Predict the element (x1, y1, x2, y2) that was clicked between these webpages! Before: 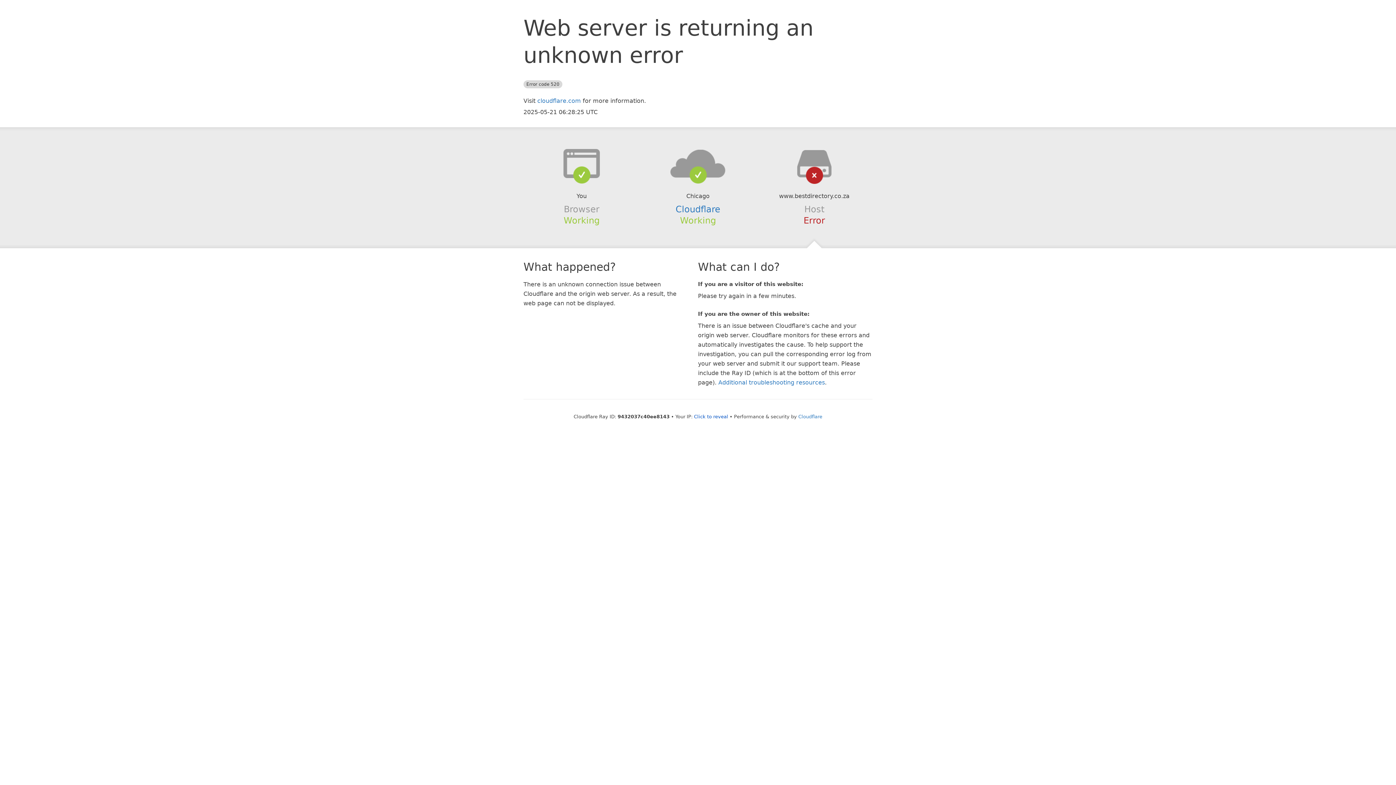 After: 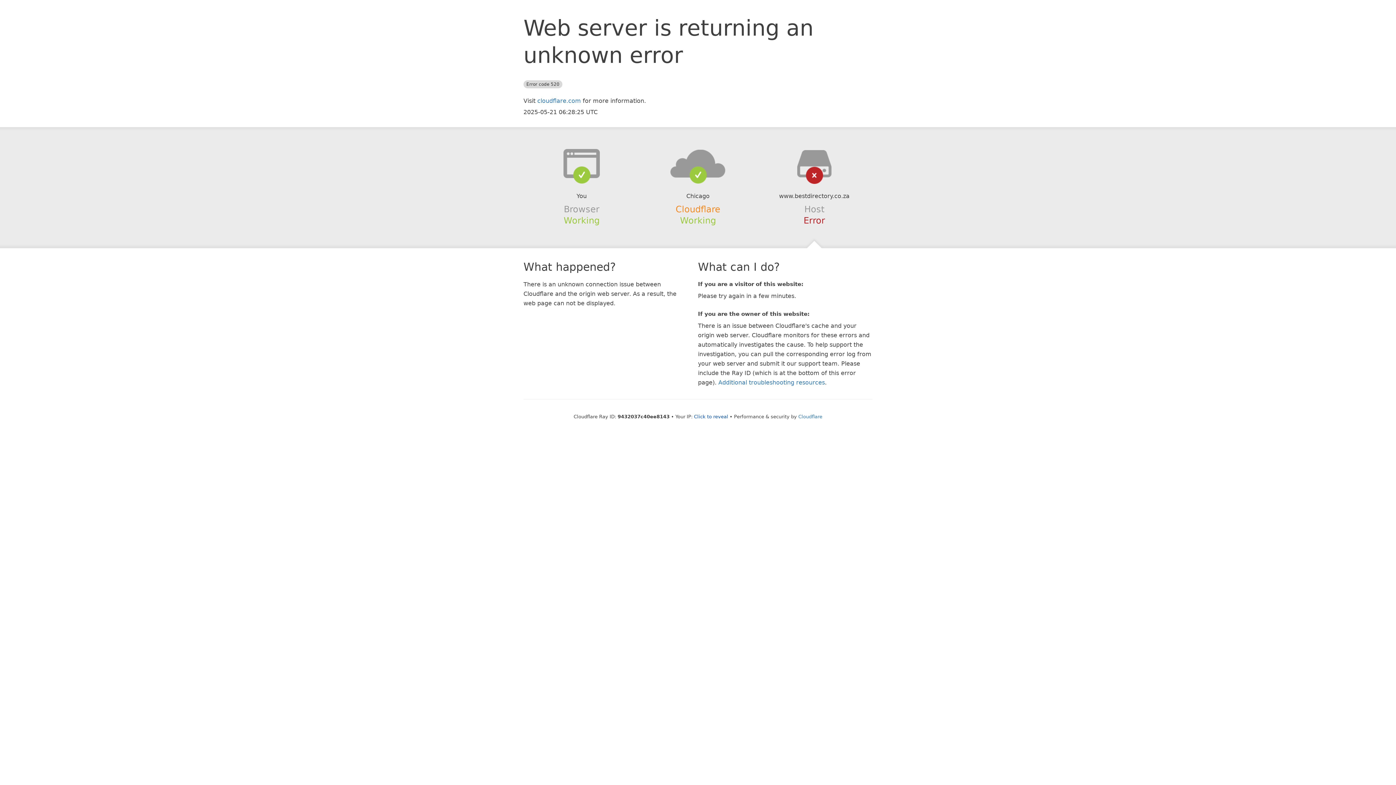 Action: bbox: (675, 204, 720, 214) label: Cloudflare